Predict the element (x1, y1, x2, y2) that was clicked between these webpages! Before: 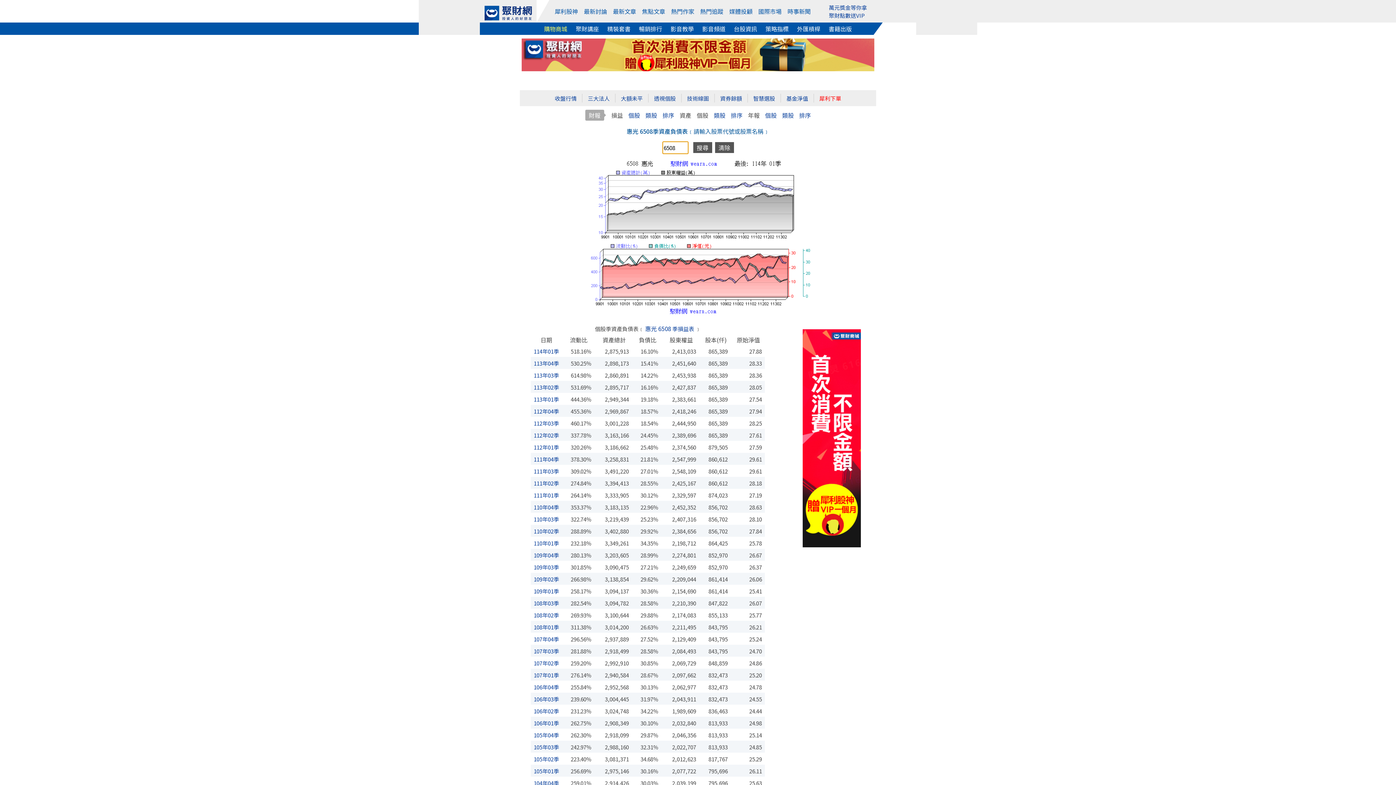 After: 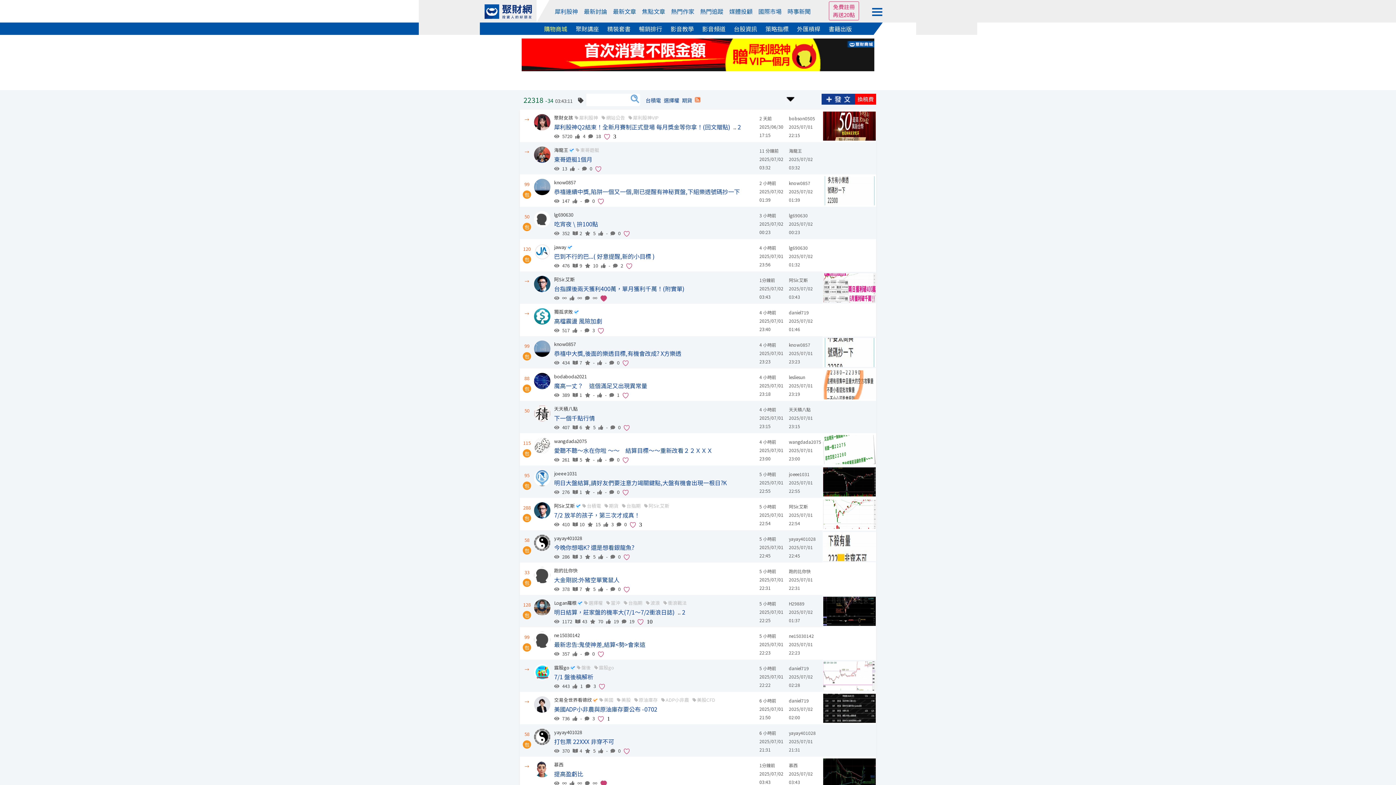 Action: label: 最新文章 bbox: (613, 0, 636, 22)